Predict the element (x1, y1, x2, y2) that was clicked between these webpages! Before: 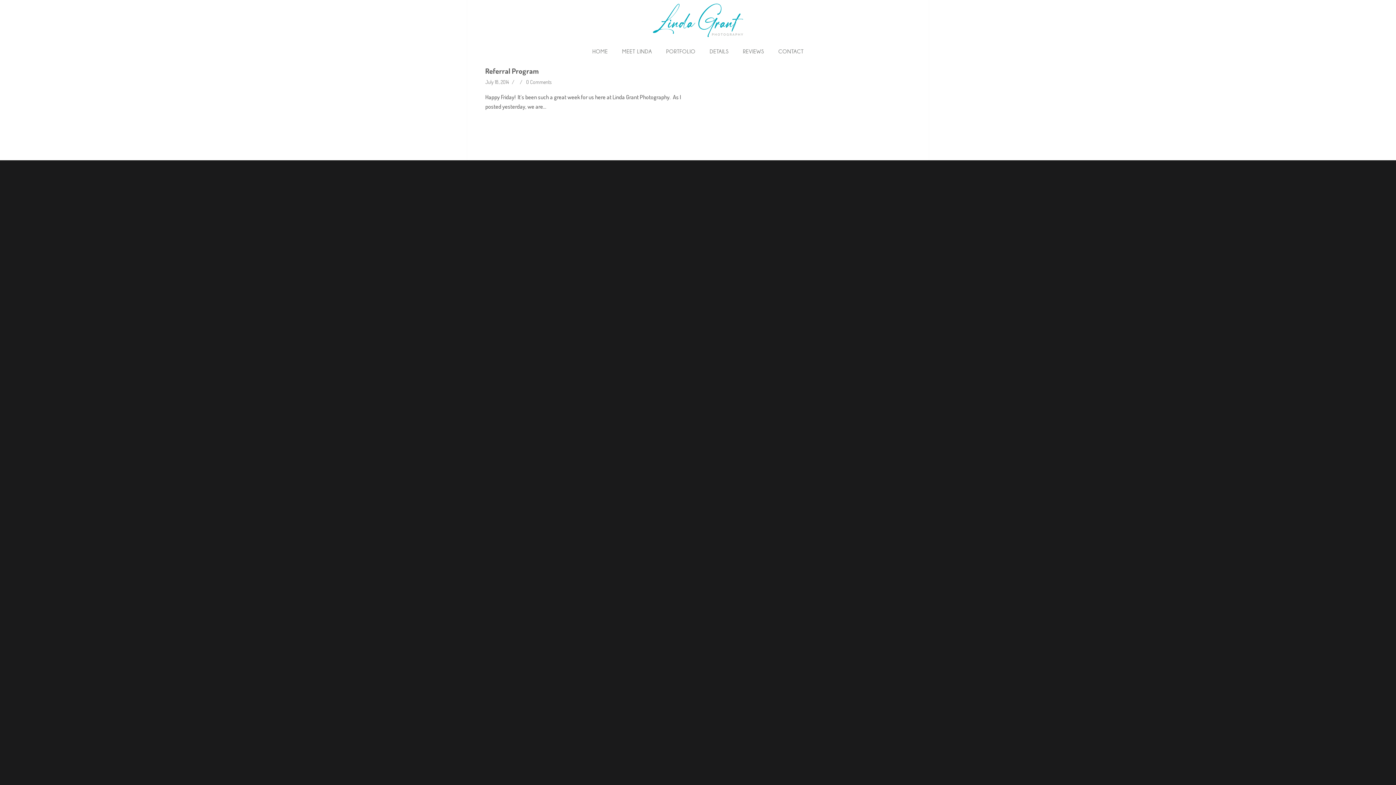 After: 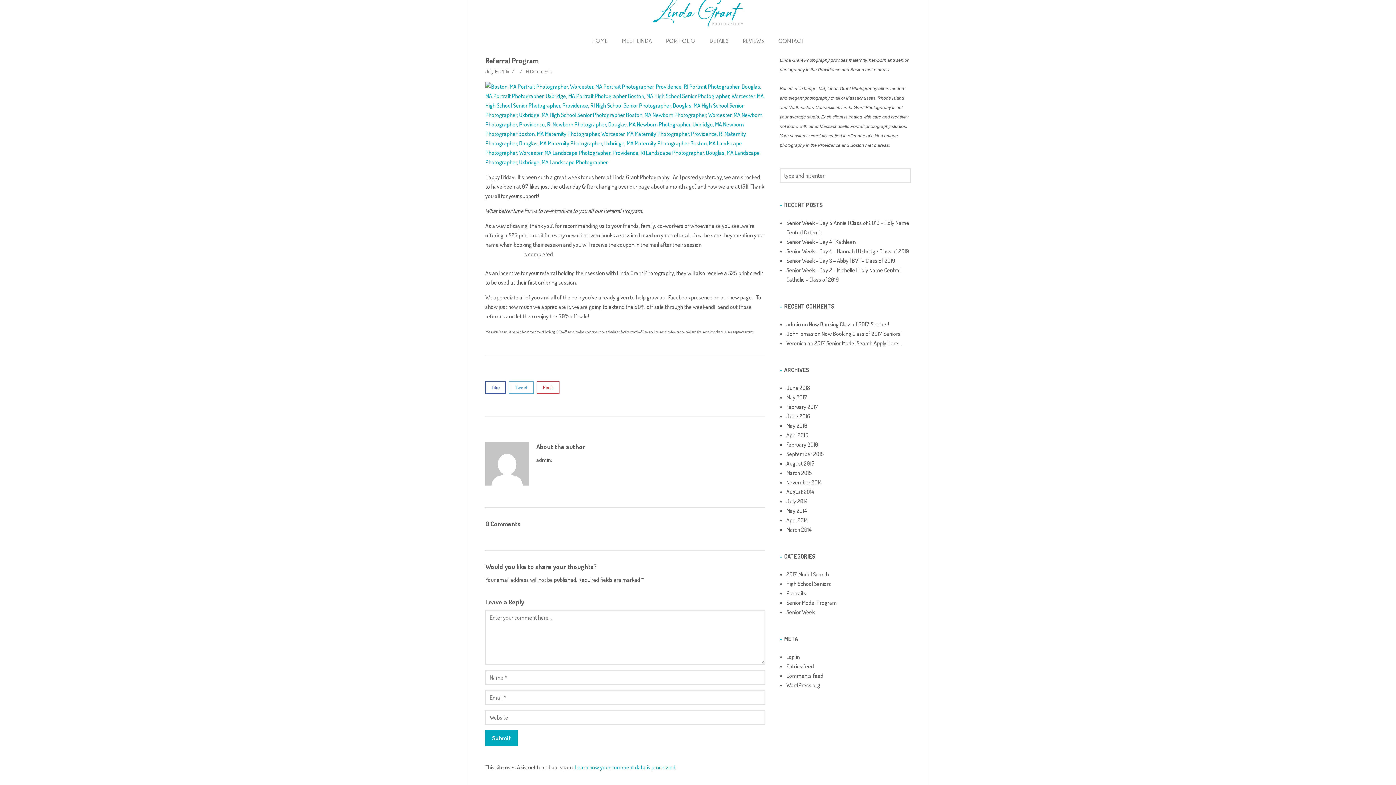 Action: label: 0 Comments bbox: (526, 78, 551, 85)